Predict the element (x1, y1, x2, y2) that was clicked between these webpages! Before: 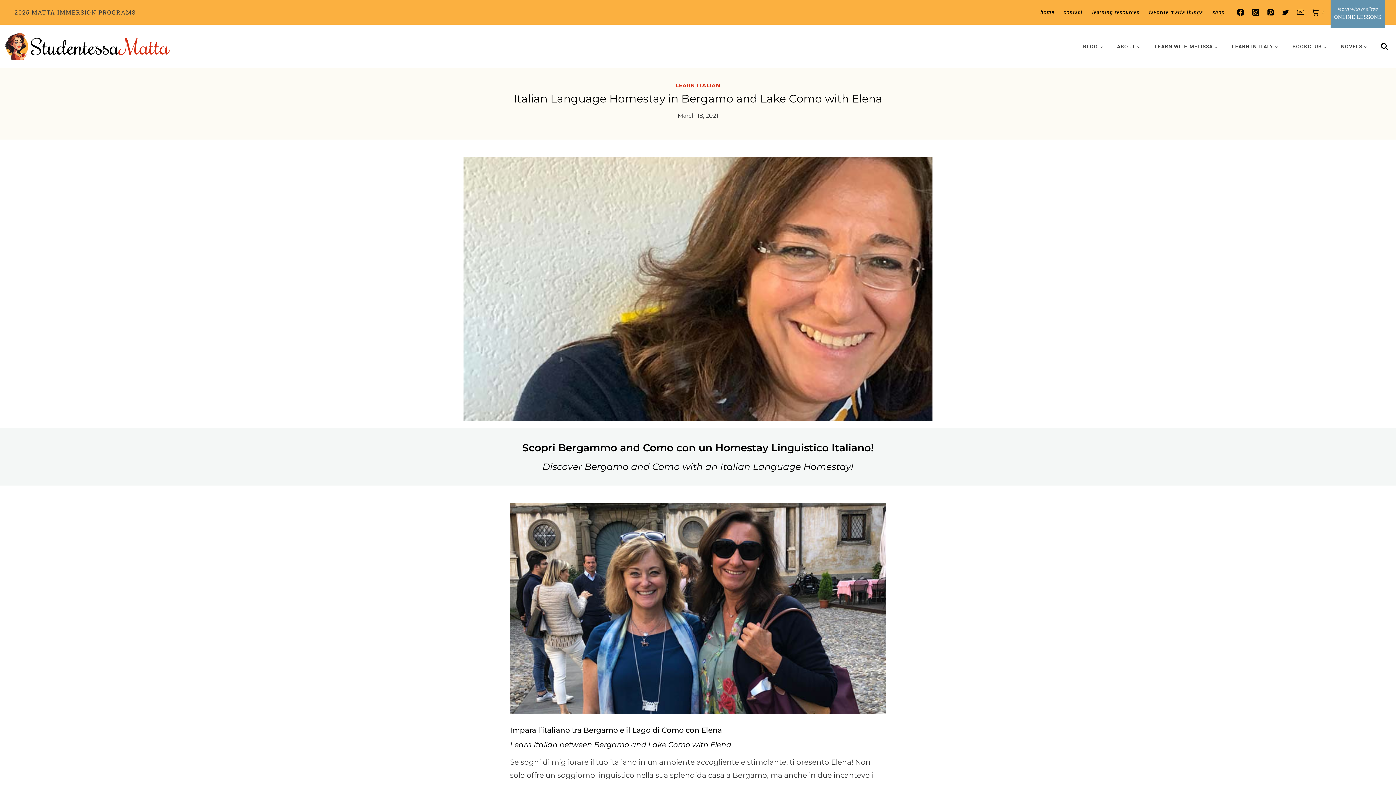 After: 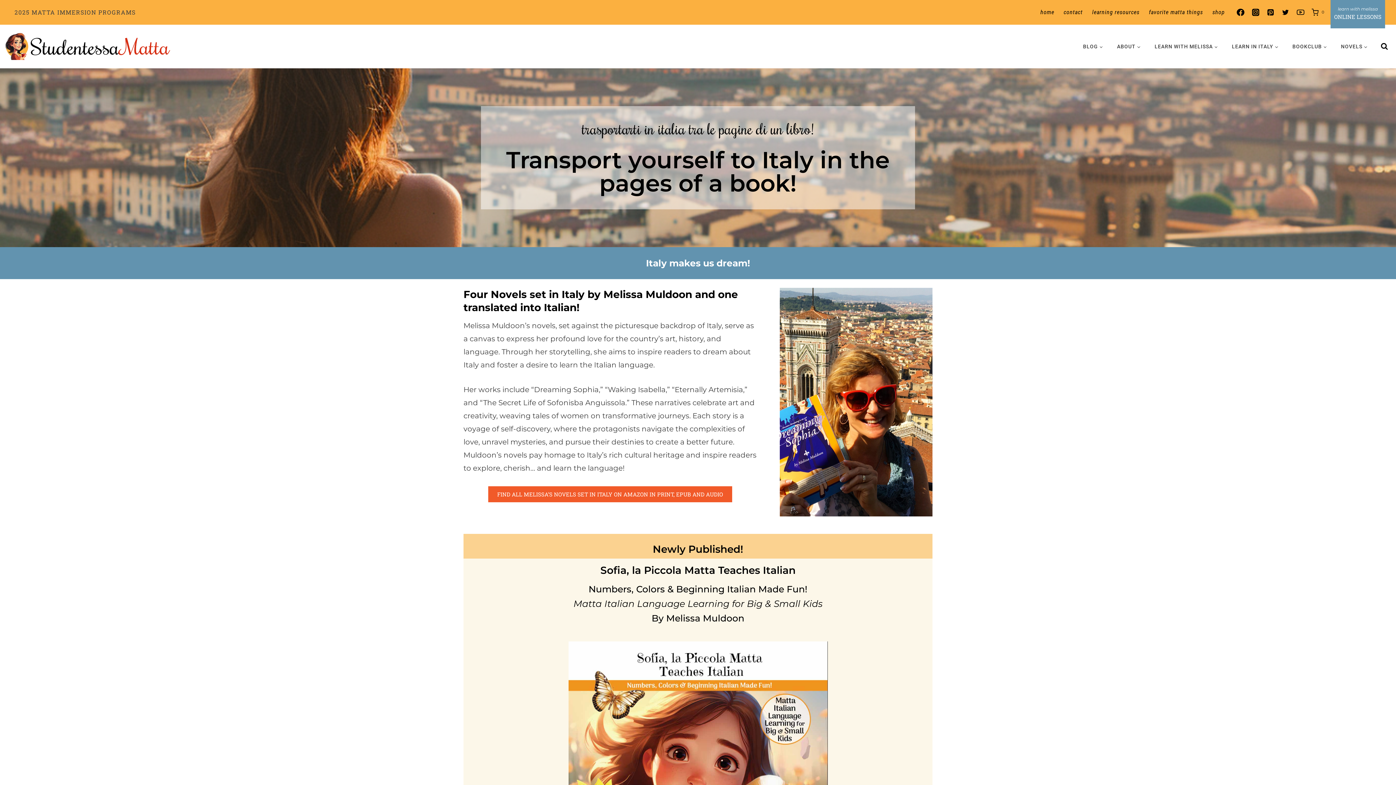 Action: bbox: (1334, 36, 1374, 56) label: NOVELS